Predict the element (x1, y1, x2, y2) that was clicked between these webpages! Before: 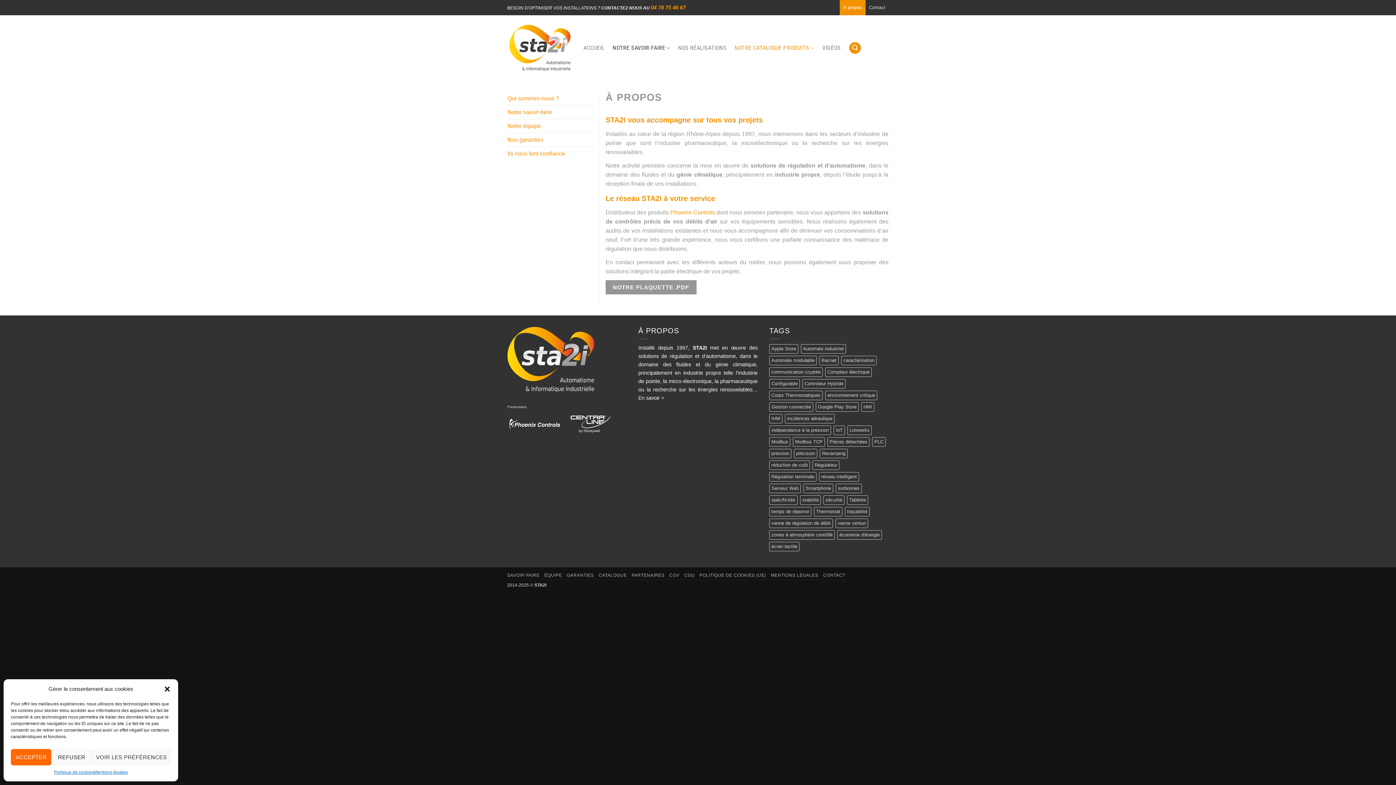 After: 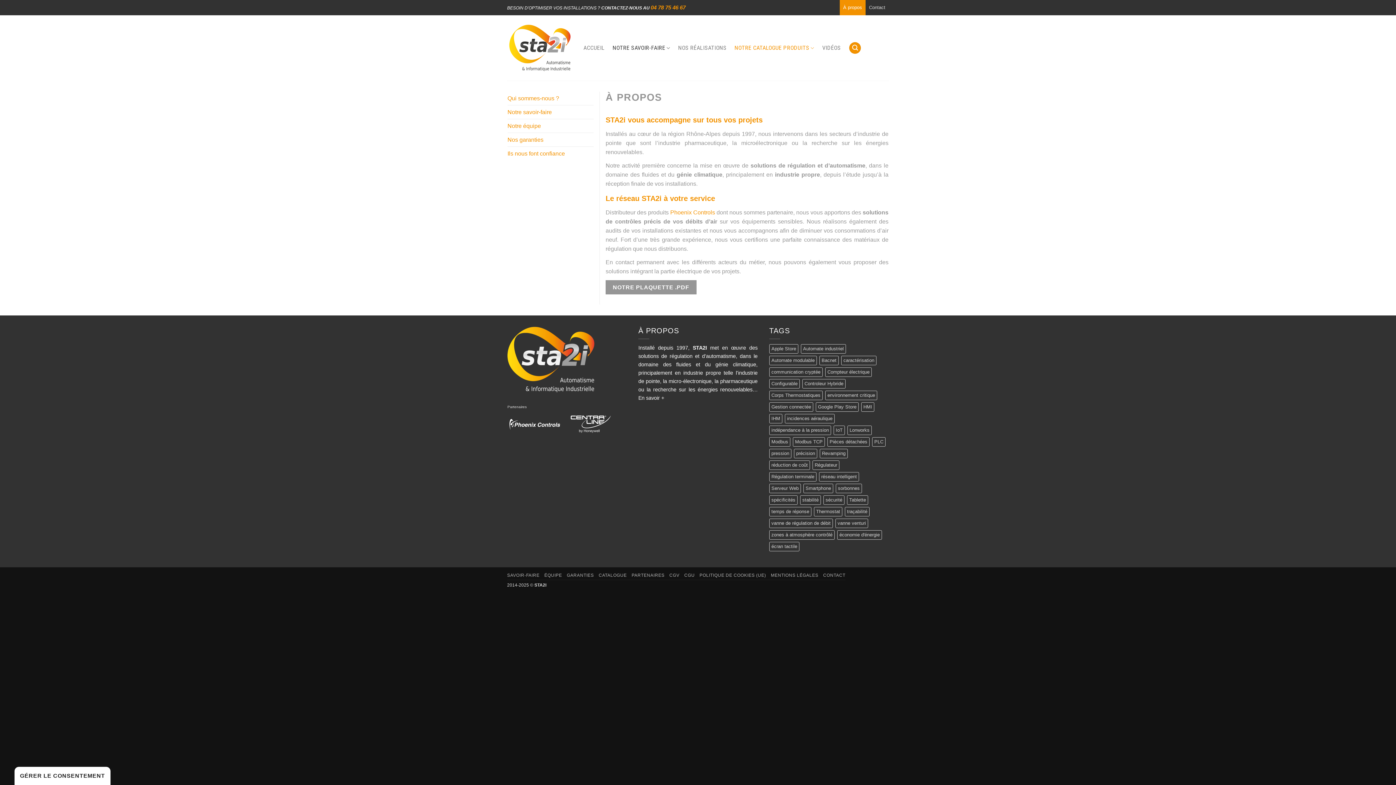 Action: bbox: (163, 685, 170, 693) label: Fermer la boîte de dialogue